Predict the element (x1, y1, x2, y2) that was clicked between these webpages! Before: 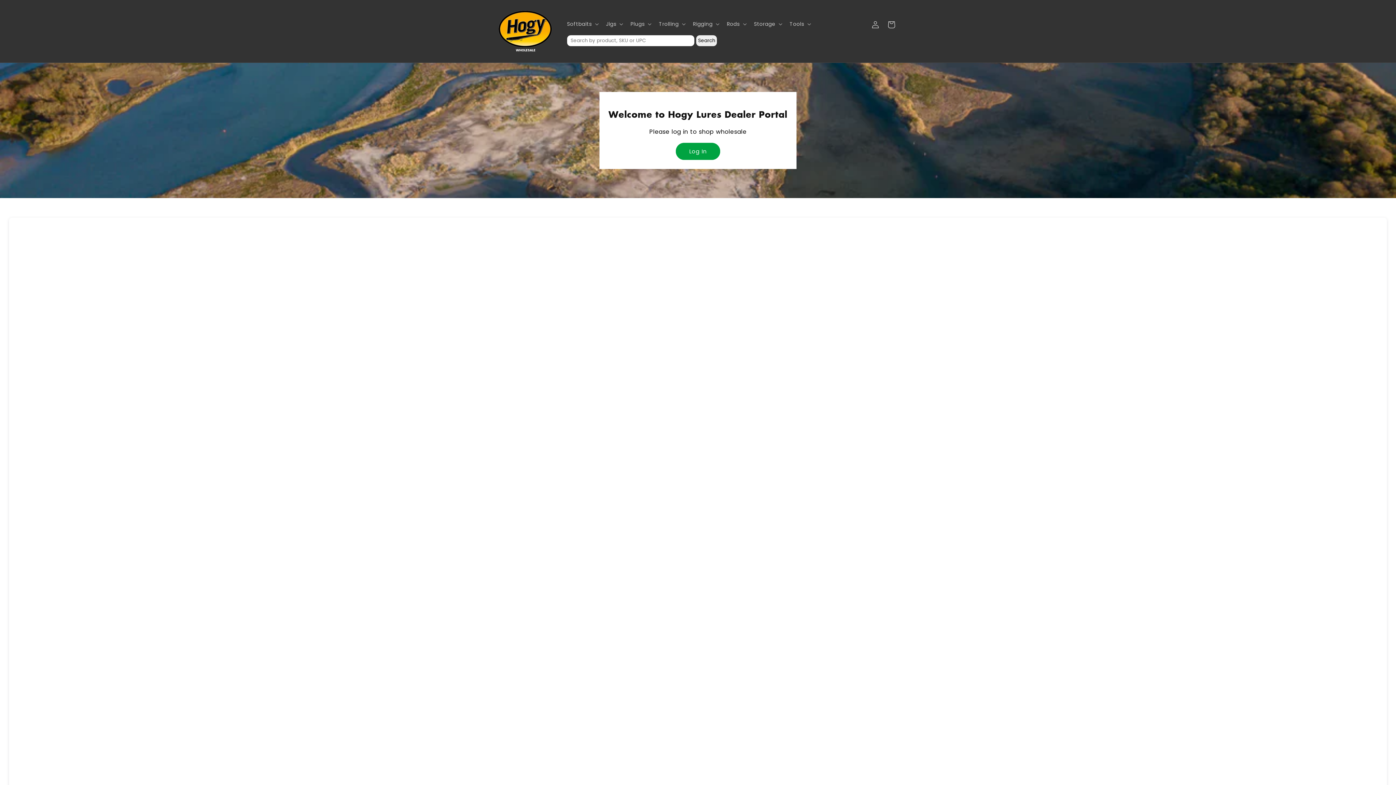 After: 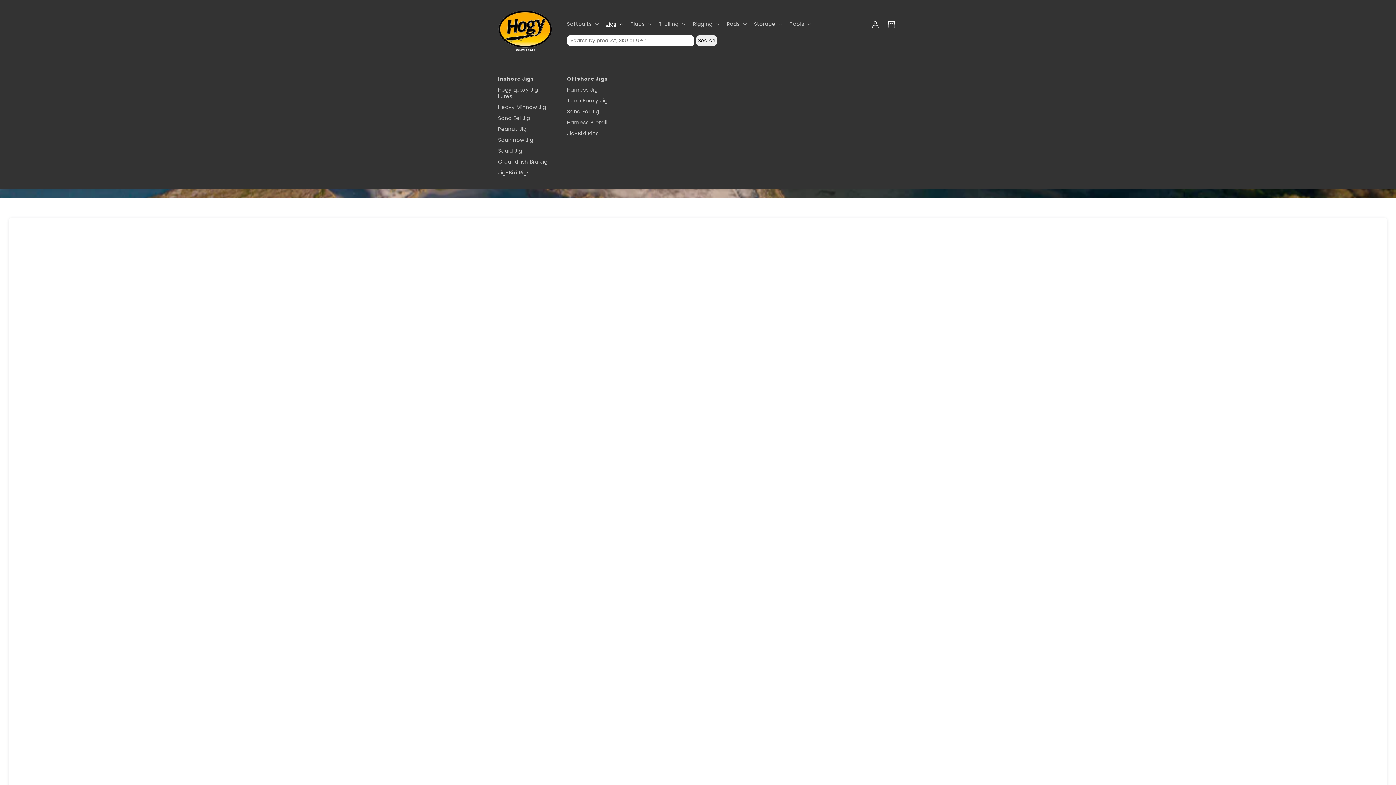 Action: label: Jigs bbox: (601, 16, 626, 31)